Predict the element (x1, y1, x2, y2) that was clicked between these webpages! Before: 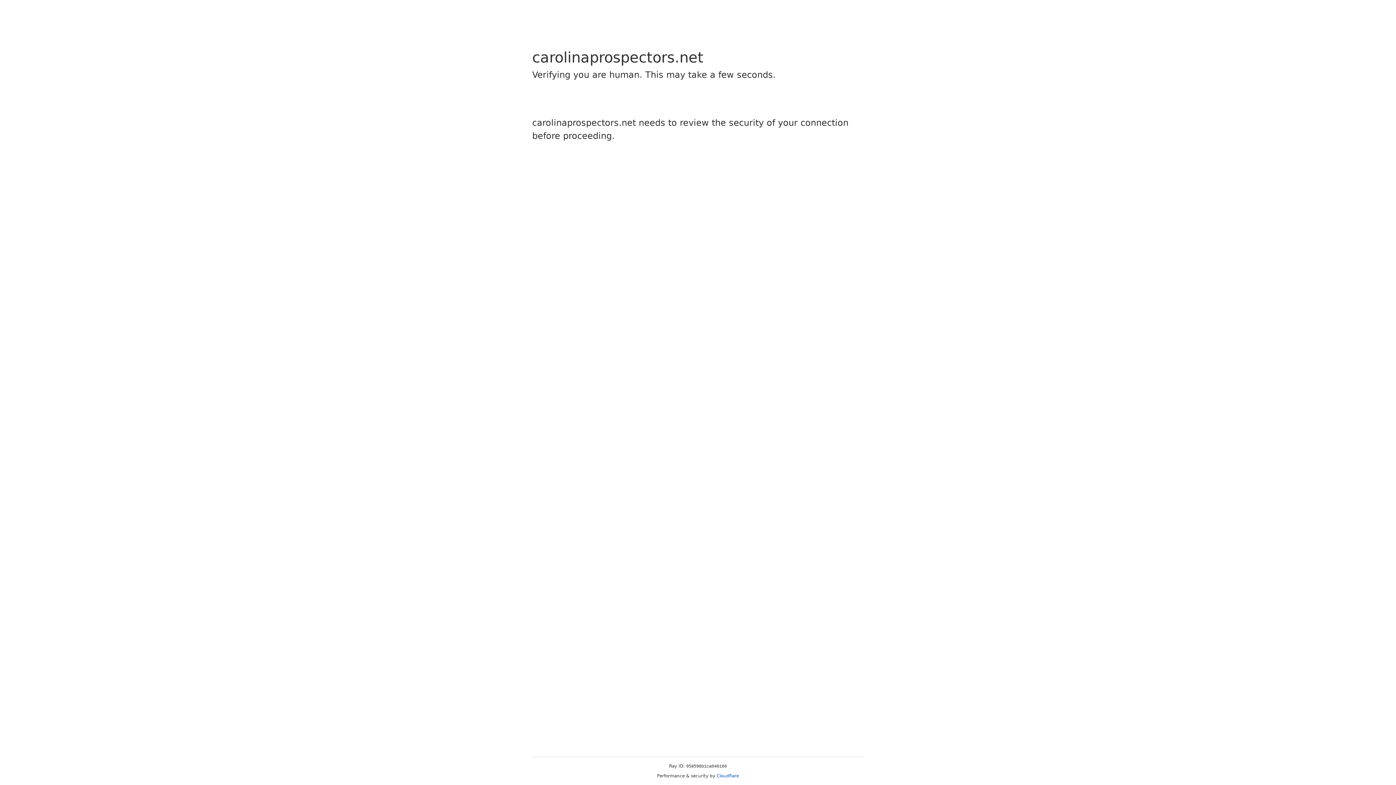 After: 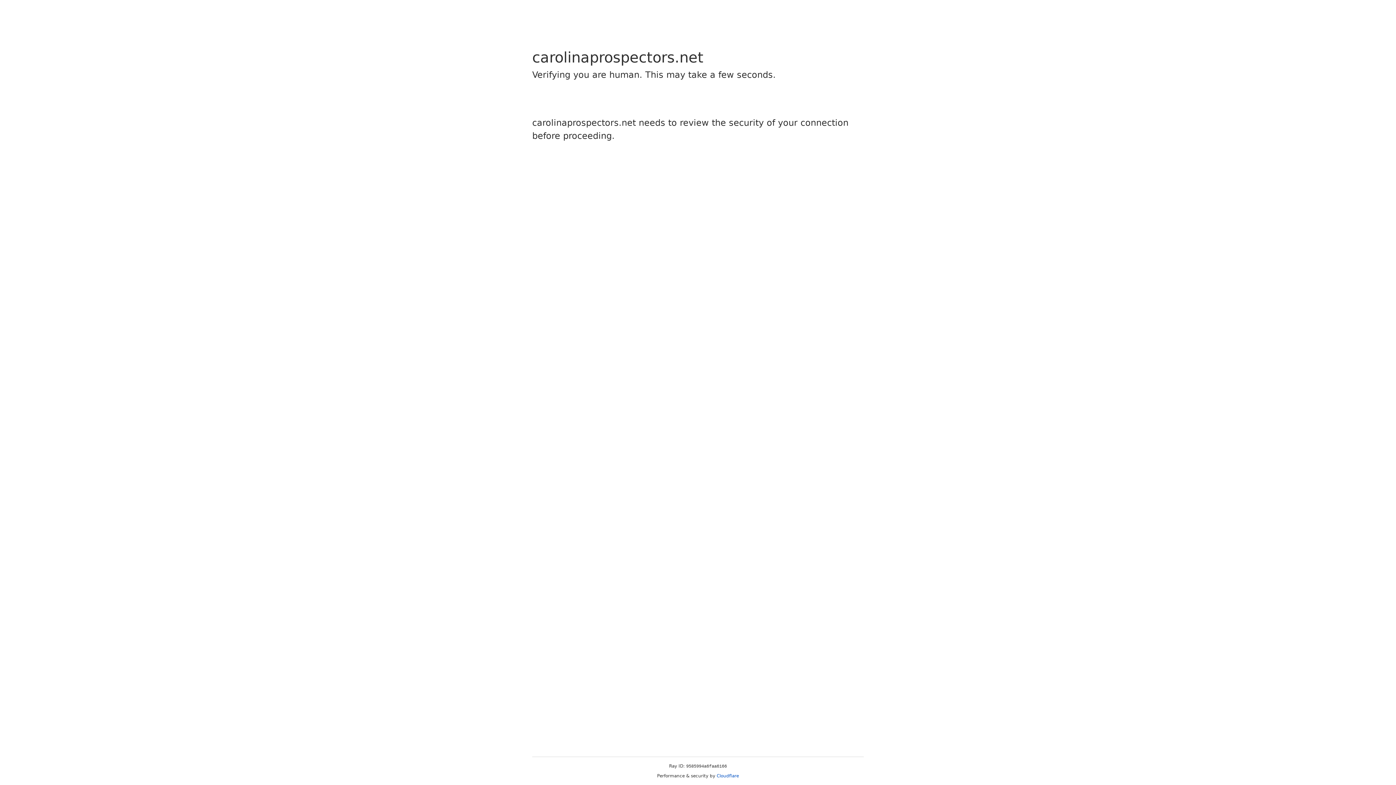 Action: label: Cloudflare bbox: (716, 773, 739, 778)